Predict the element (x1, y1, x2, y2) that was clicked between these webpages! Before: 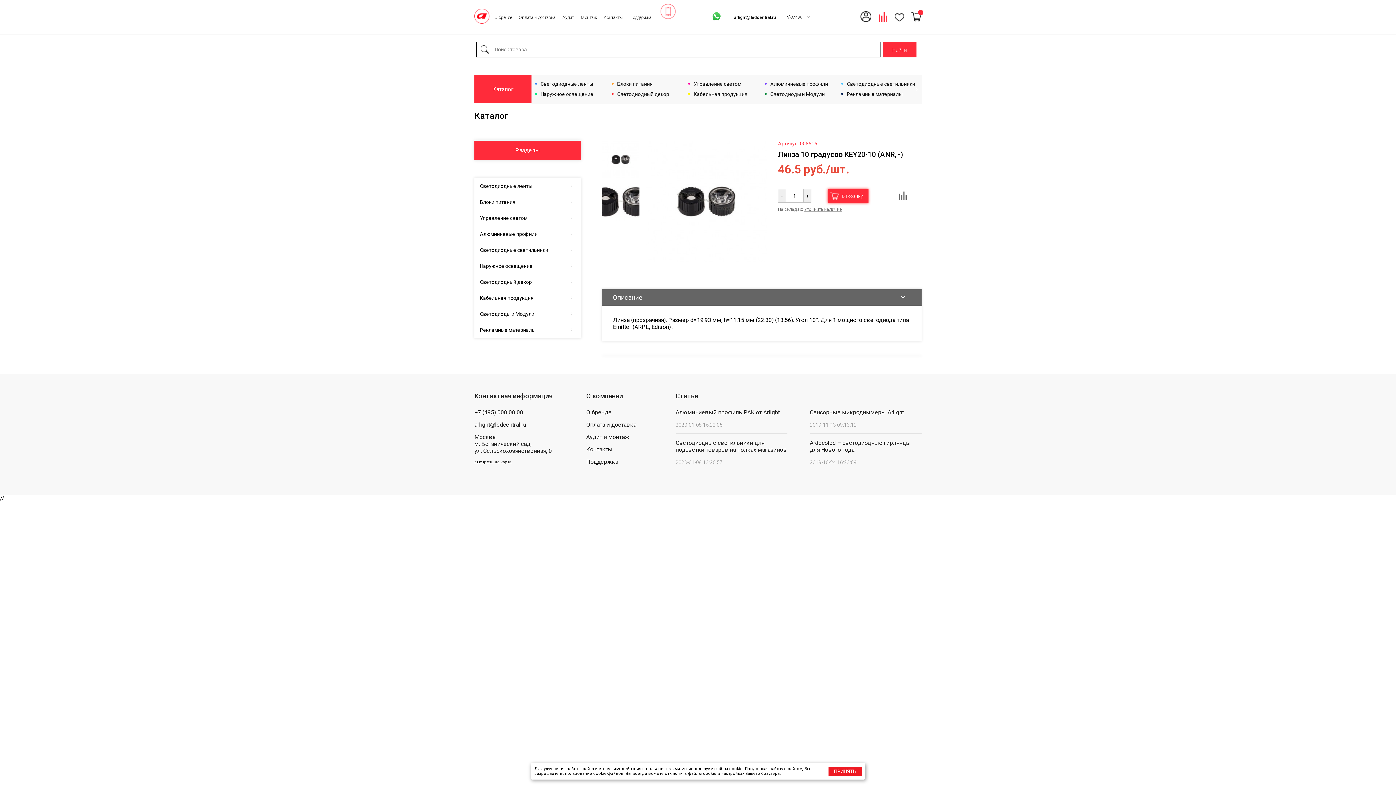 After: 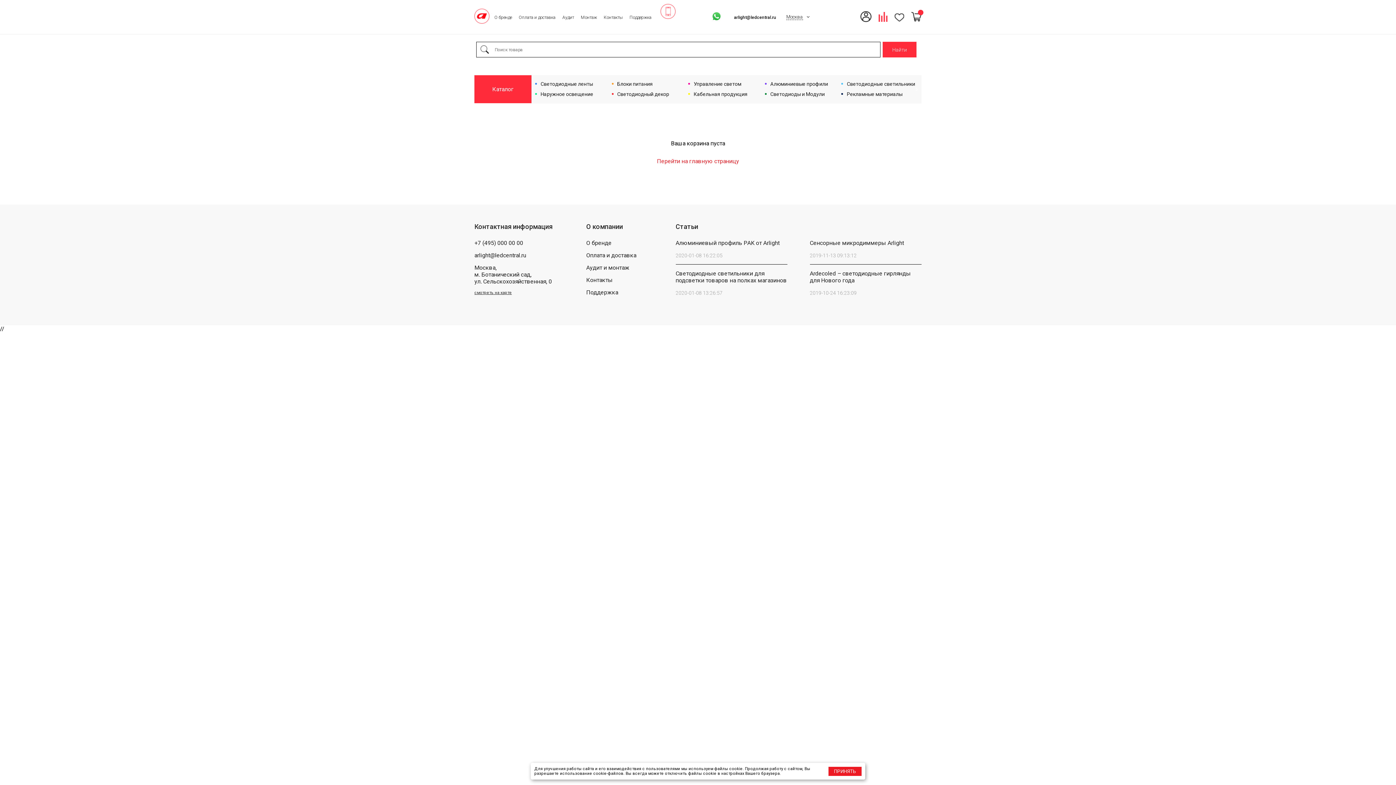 Action: bbox: (911, 28, 921, 34)